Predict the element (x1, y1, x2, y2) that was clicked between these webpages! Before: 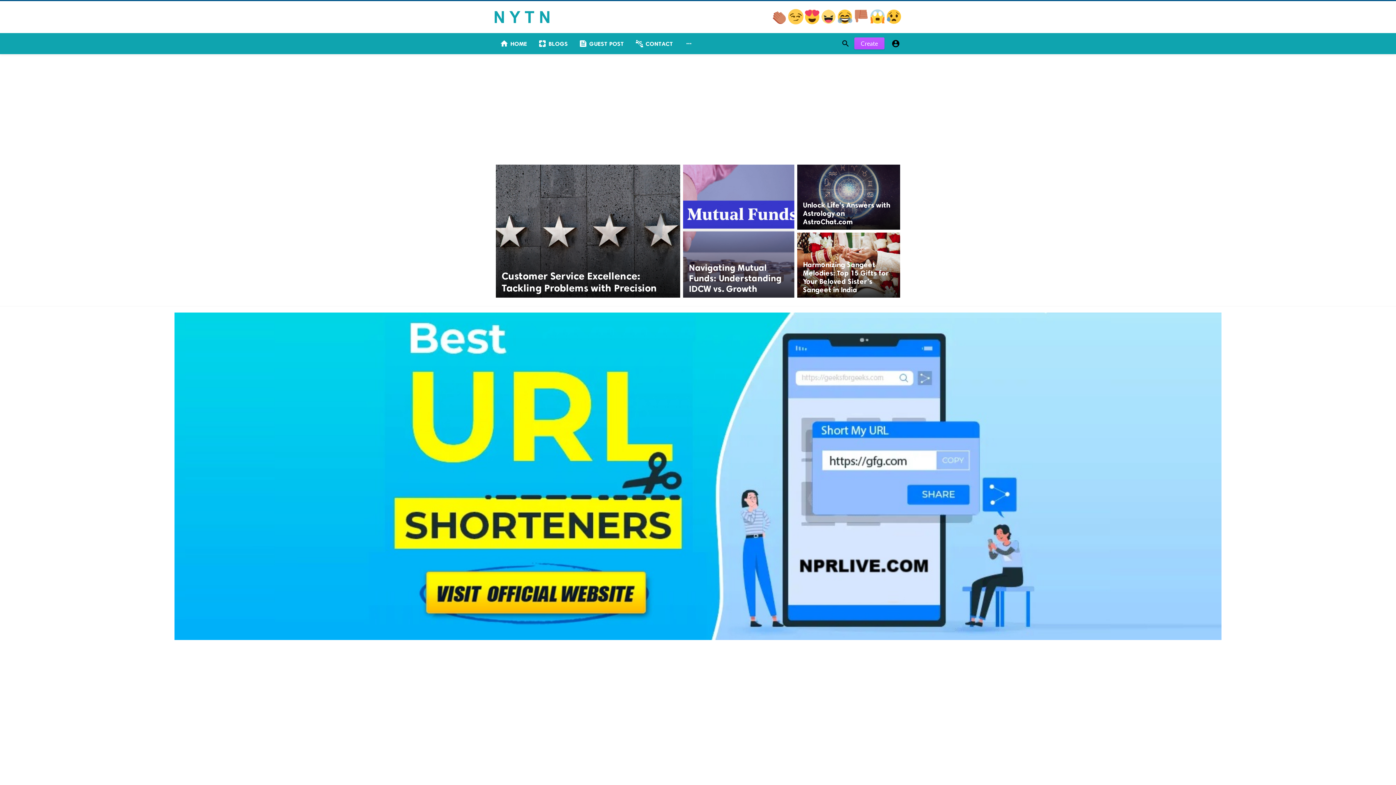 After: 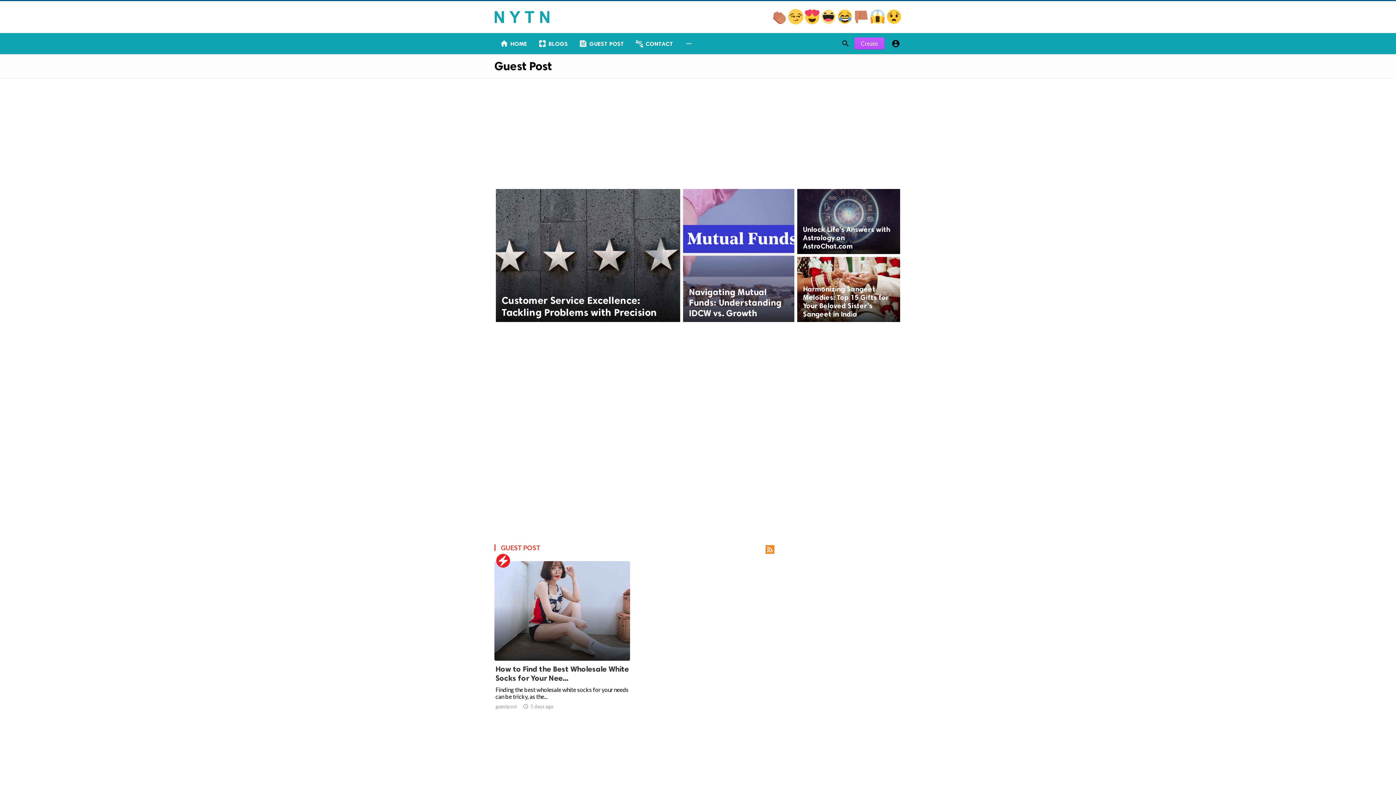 Action: bbox: (573, 33, 629, 54) label: feed
GUEST POST